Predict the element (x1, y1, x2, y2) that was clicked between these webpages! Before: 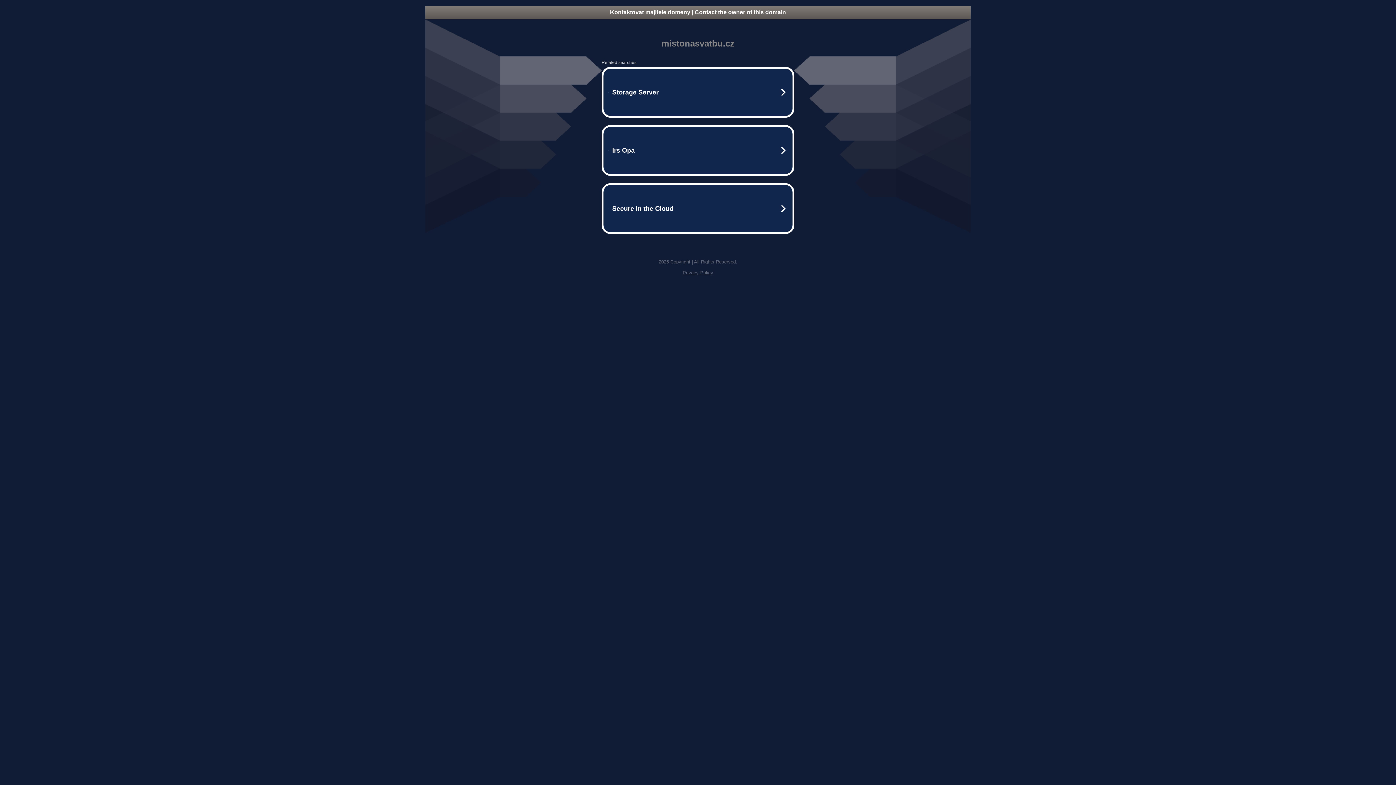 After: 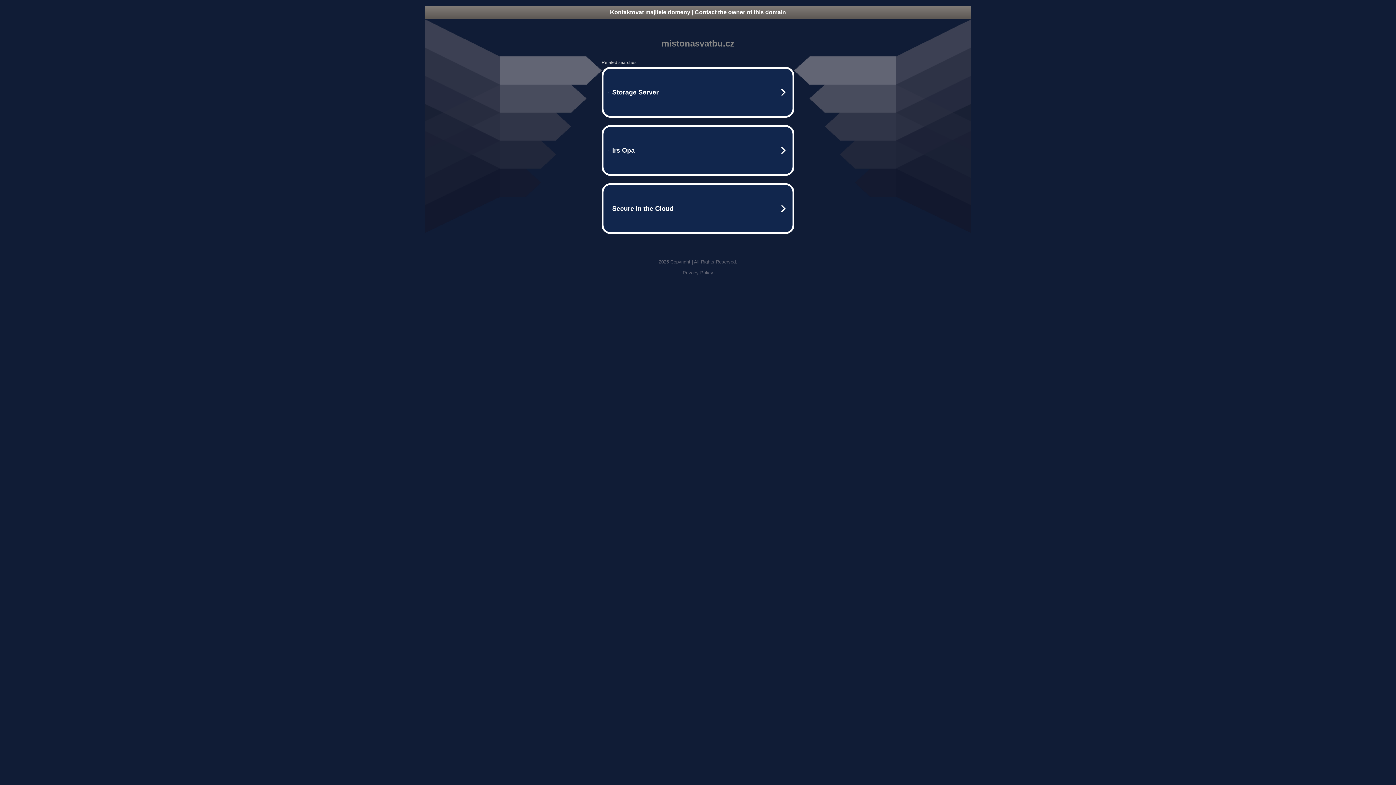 Action: label: Kontaktovat majitele domeny | Contact the owner of this domain bbox: (425, 5, 970, 18)